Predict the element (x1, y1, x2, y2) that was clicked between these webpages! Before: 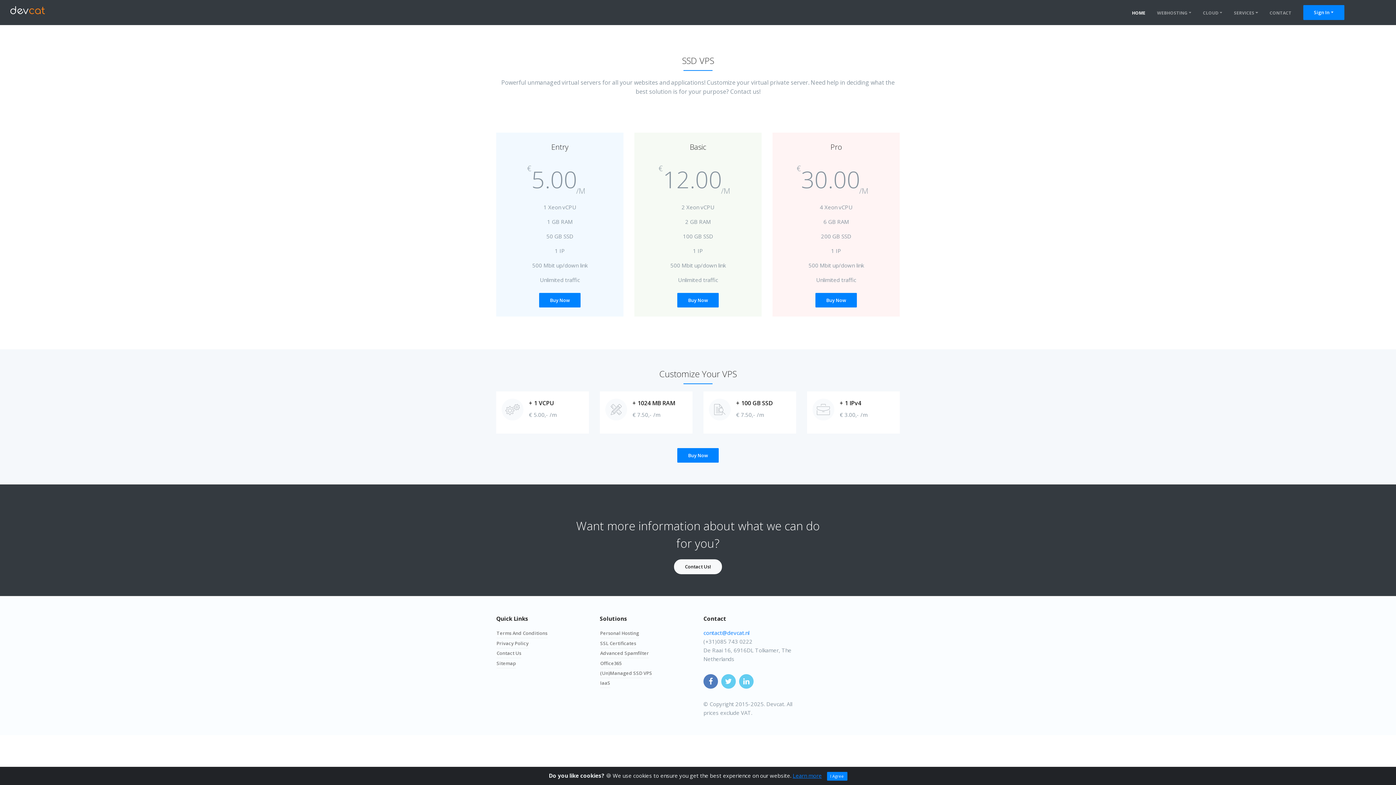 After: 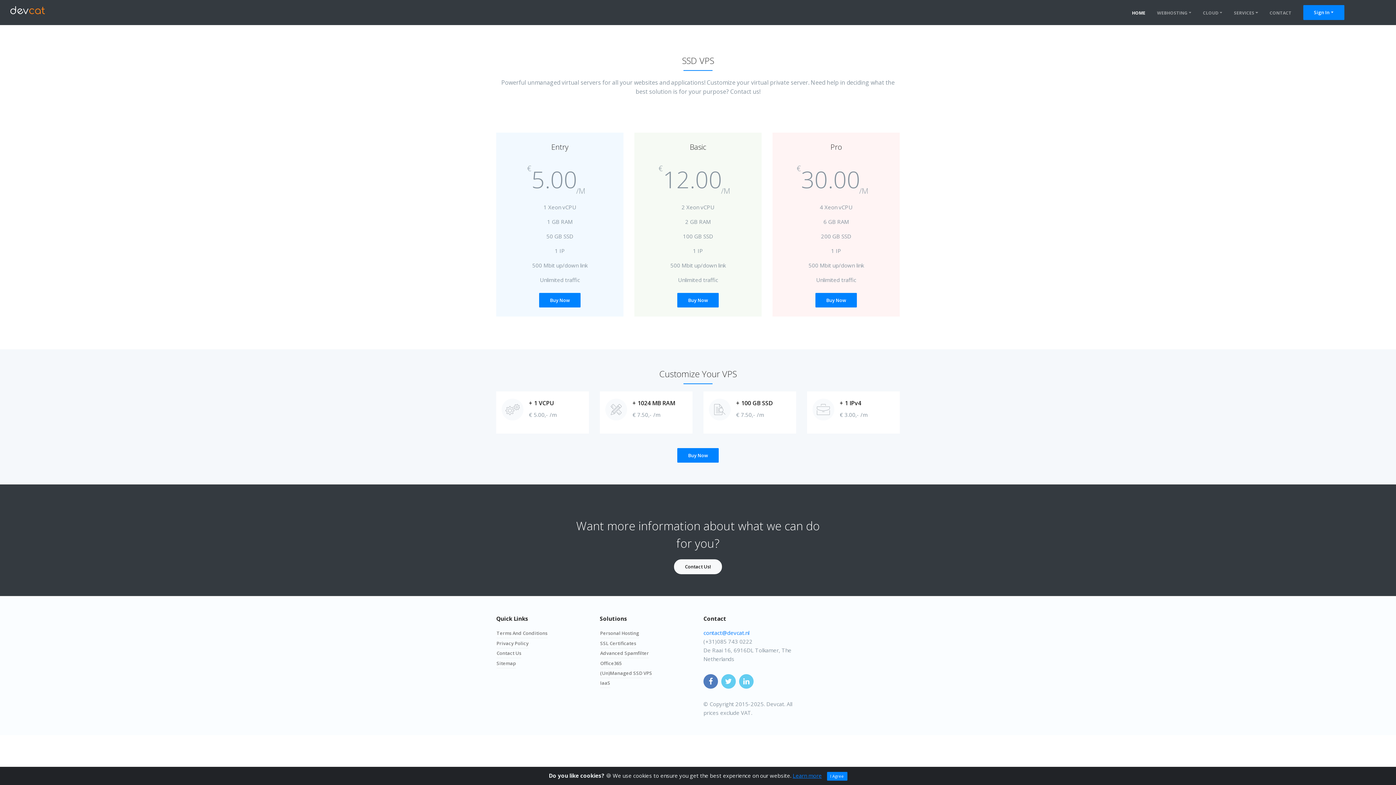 Action: bbox: (5, 5, 49, 19)